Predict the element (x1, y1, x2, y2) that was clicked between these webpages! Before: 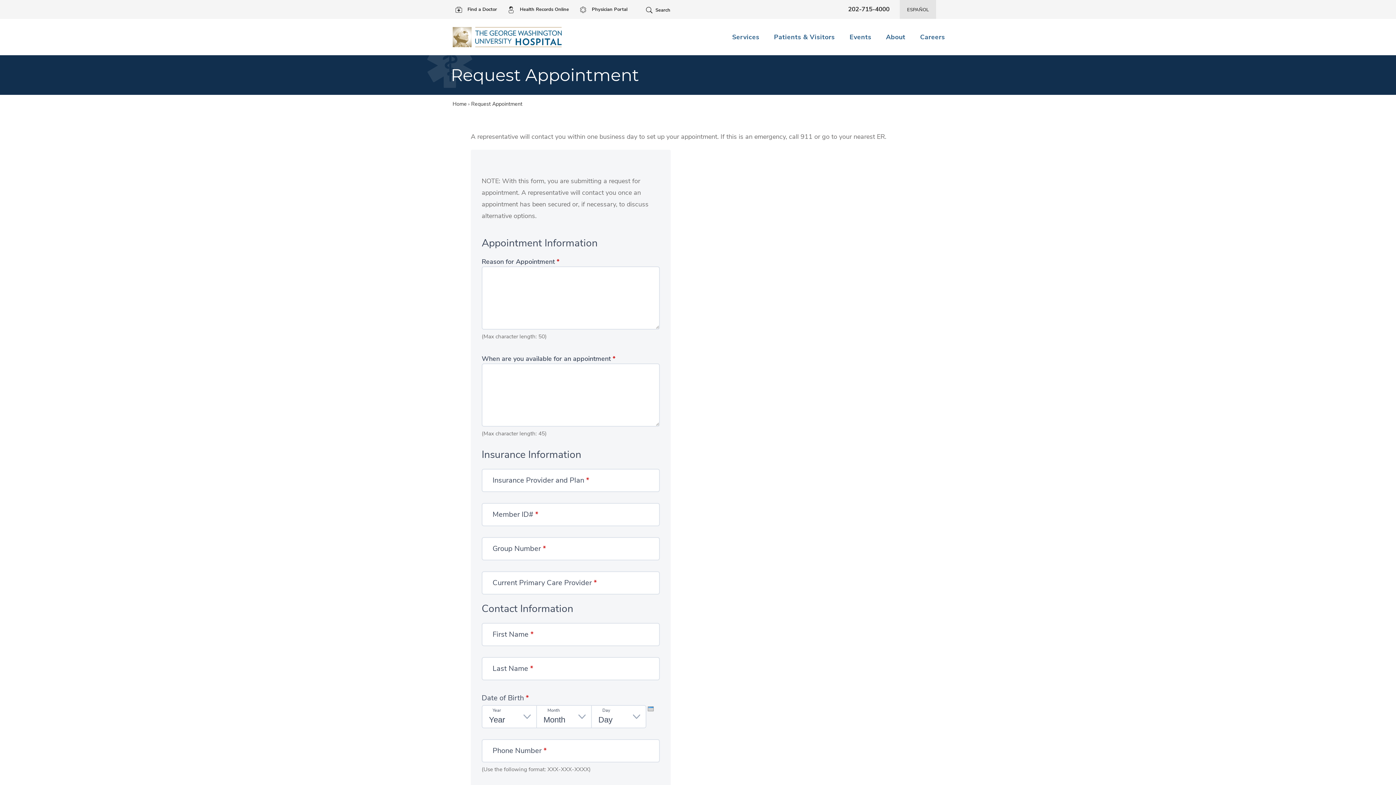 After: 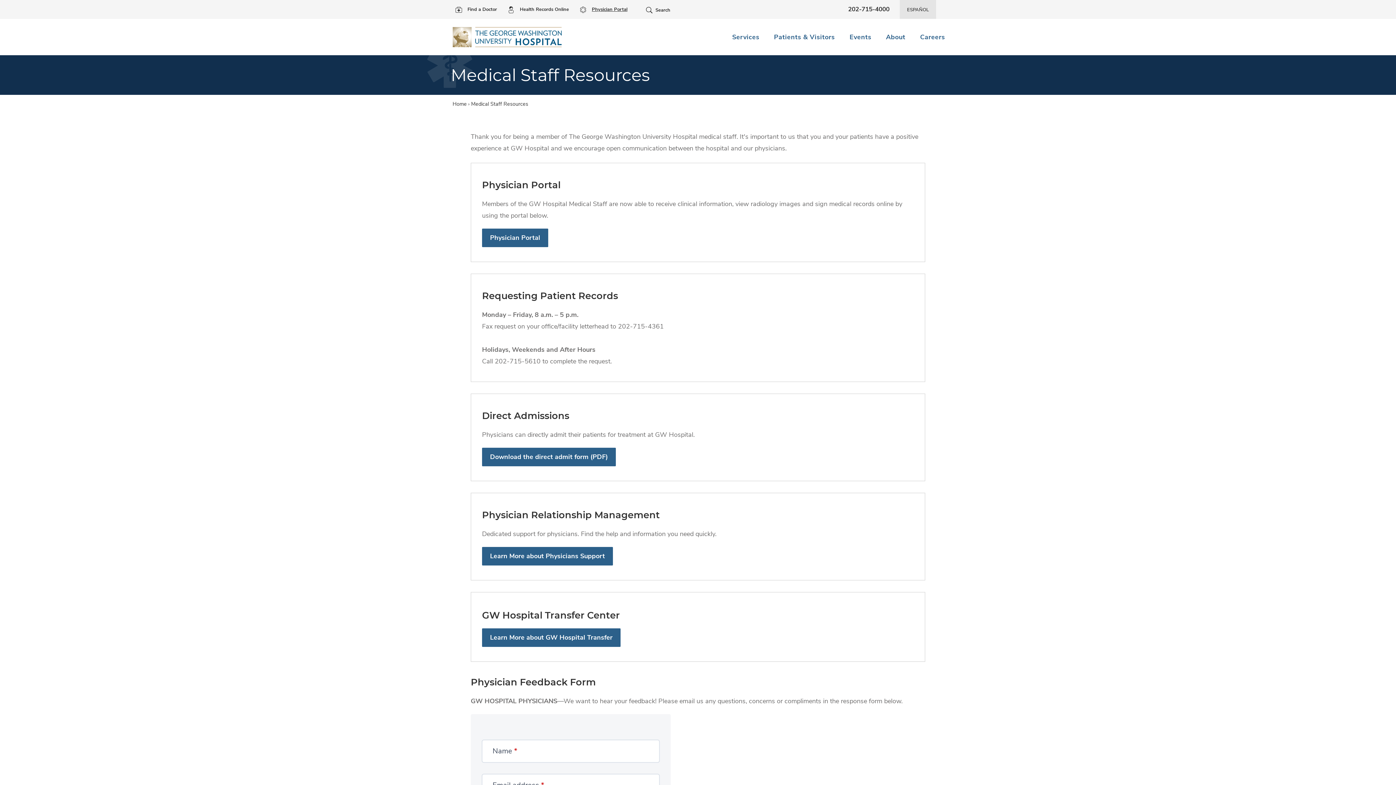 Action: bbox: (580, 3, 627, 15) label: Physician Portal